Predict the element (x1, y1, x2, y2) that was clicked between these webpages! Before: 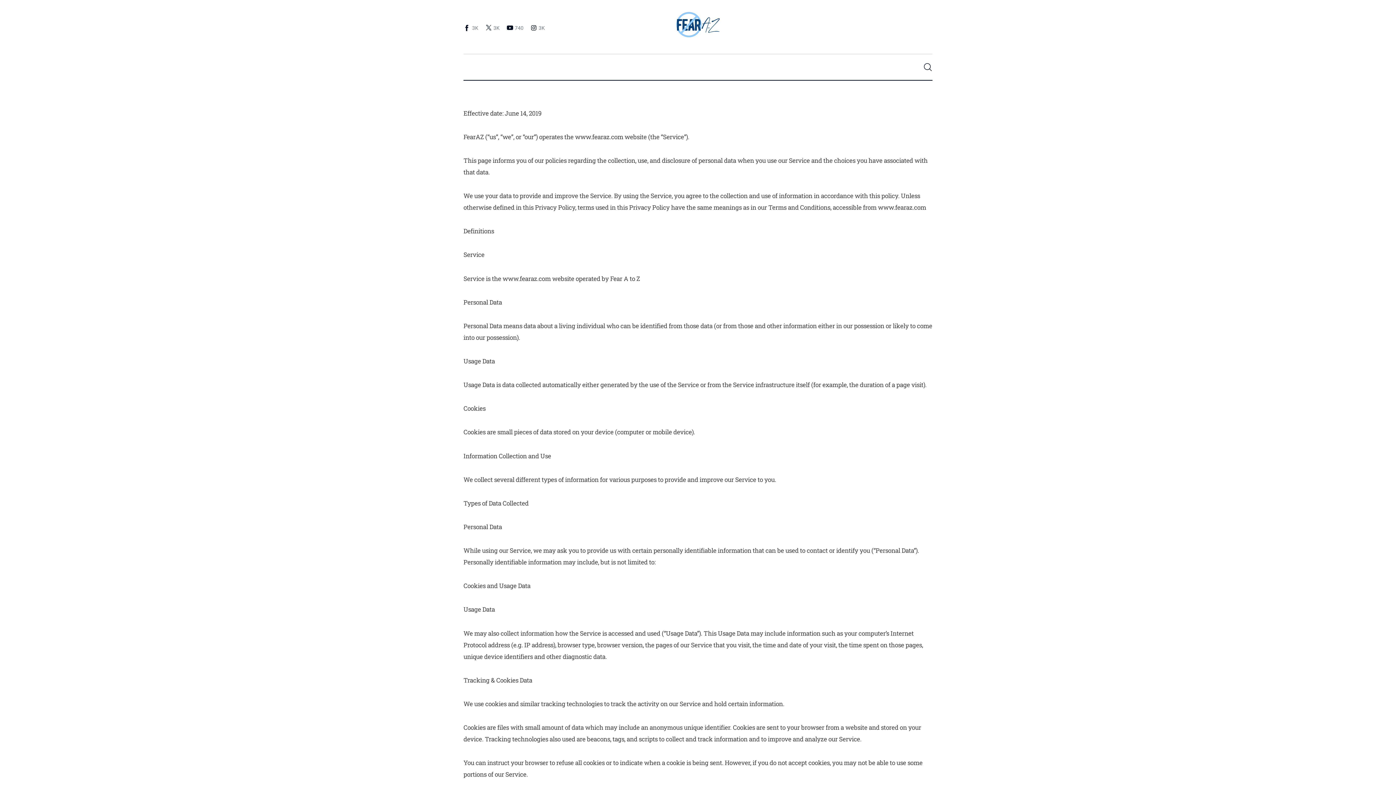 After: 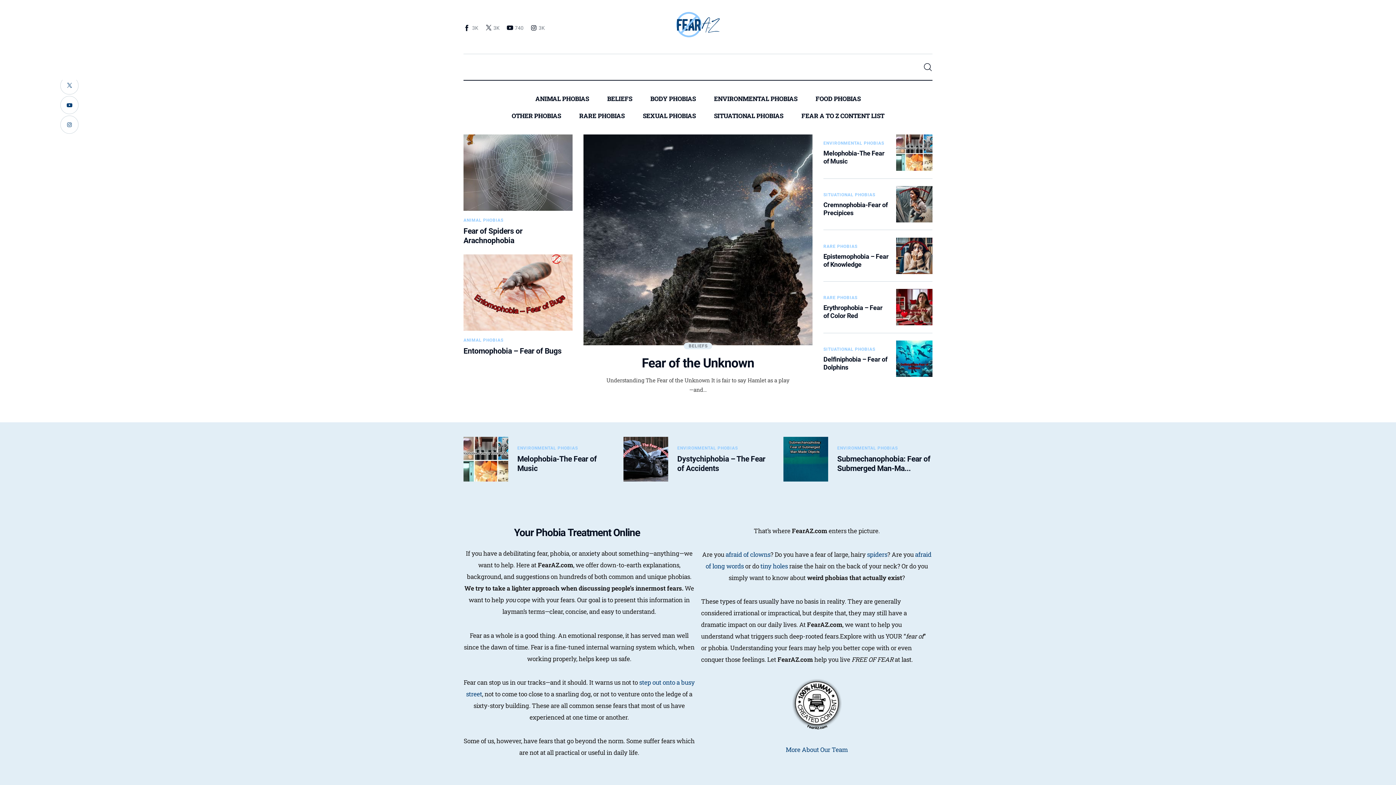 Action: bbox: (676, 12, 720, 41)